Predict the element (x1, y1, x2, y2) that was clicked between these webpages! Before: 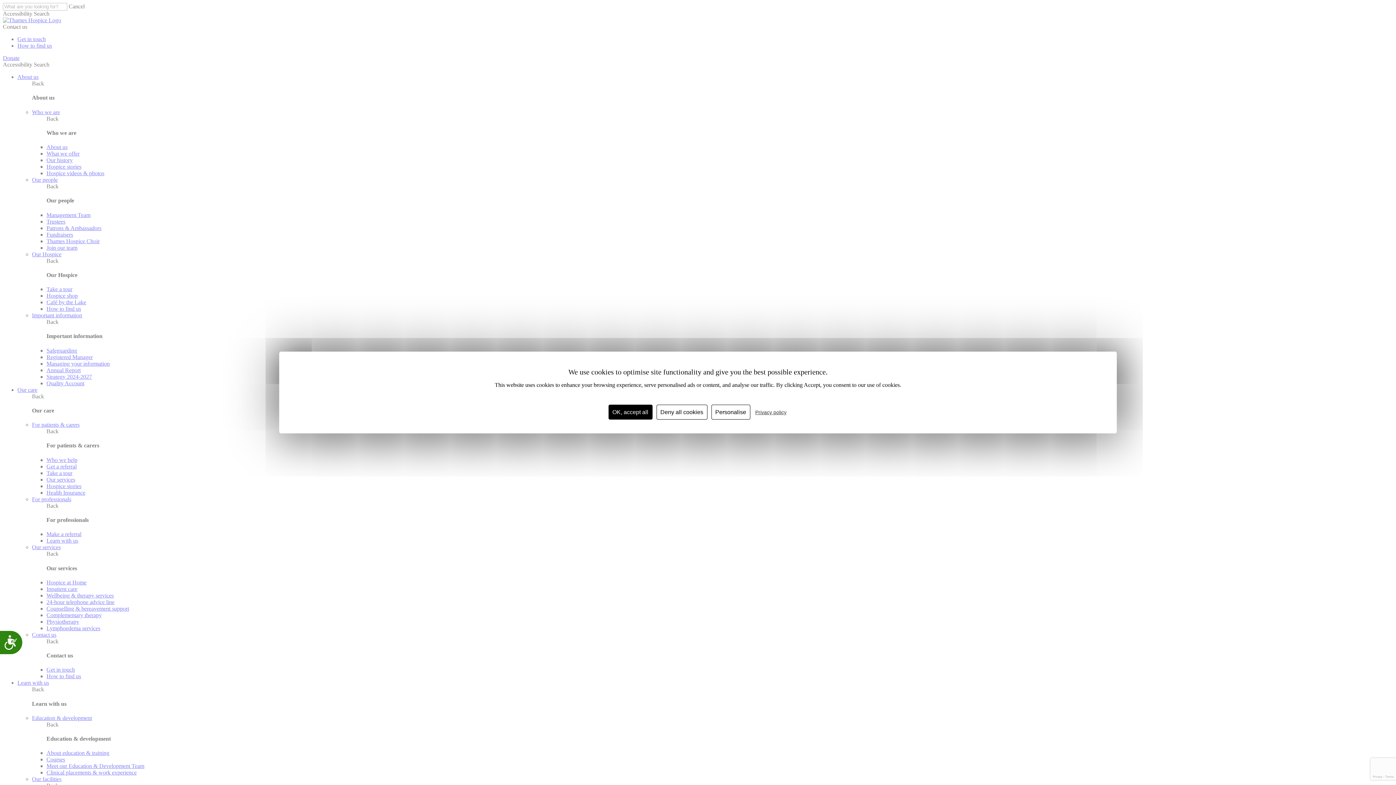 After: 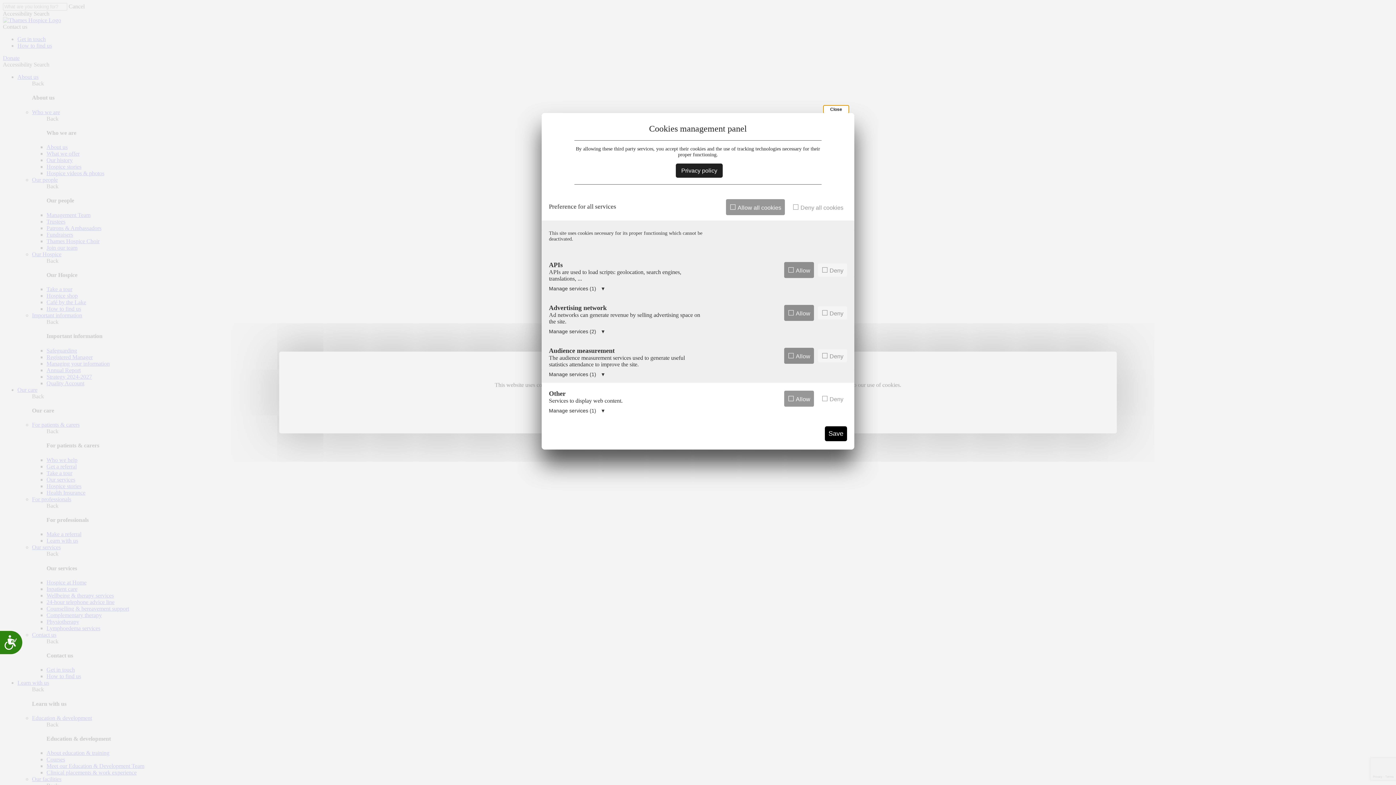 Action: label: Personalise  (modal window) bbox: (711, 404, 750, 419)